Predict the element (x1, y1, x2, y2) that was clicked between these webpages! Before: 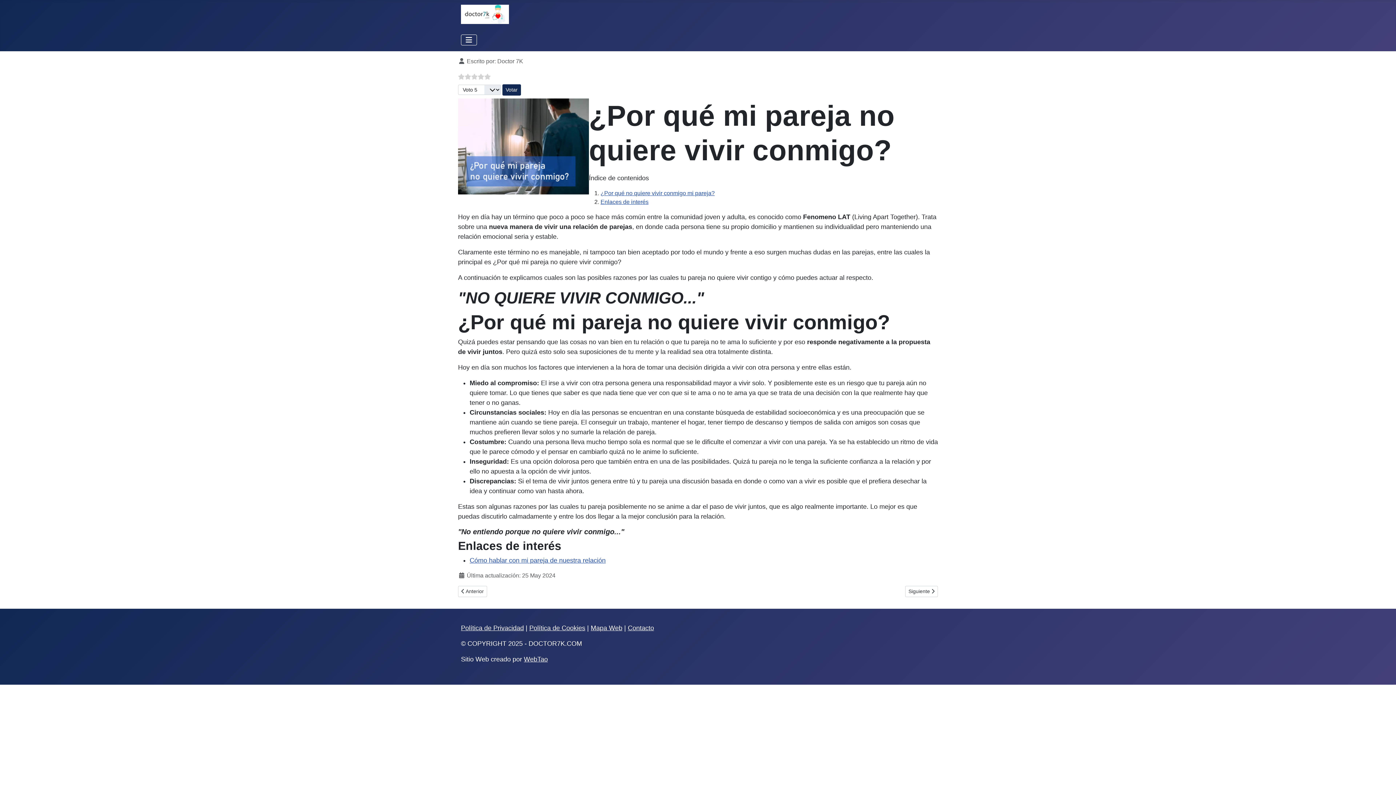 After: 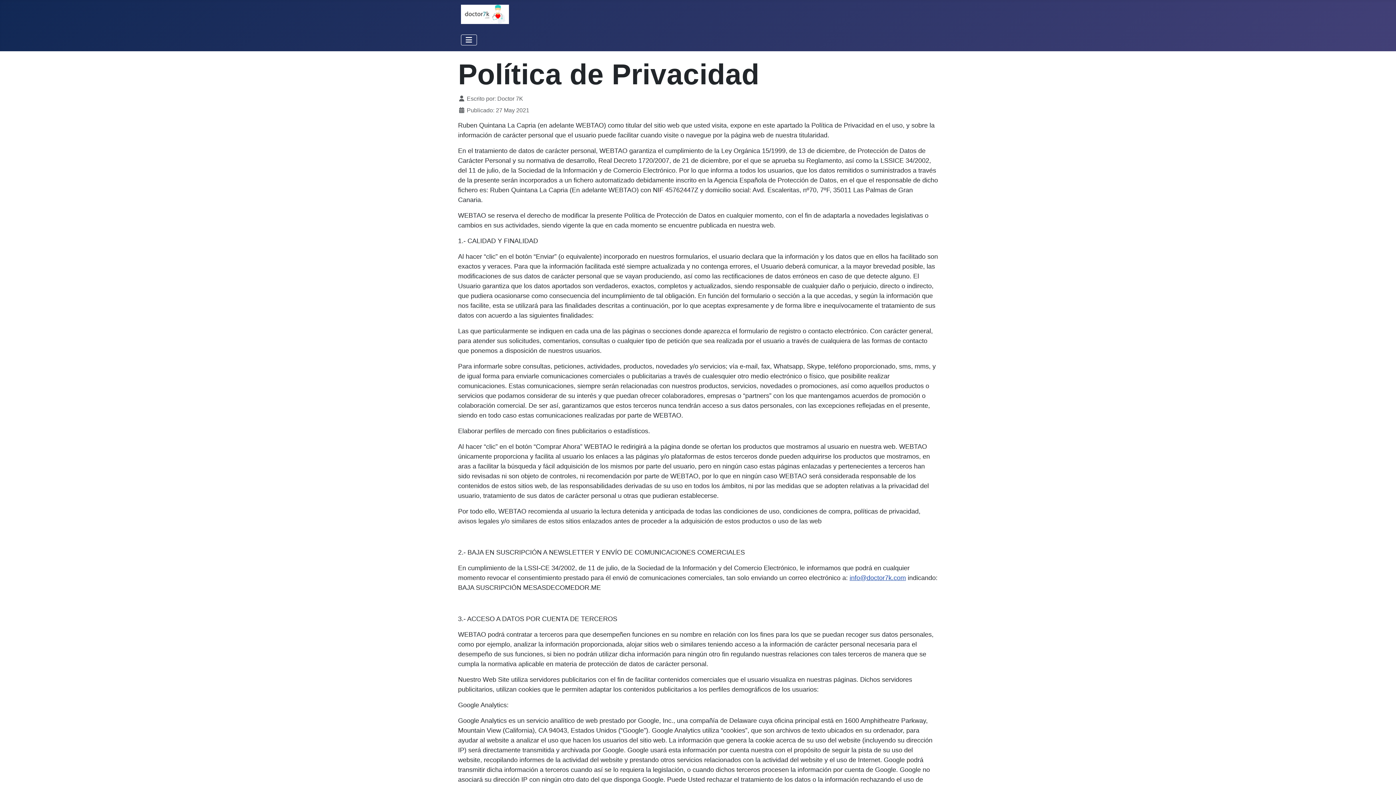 Action: bbox: (461, 624, 524, 632) label: Política de Privacidad